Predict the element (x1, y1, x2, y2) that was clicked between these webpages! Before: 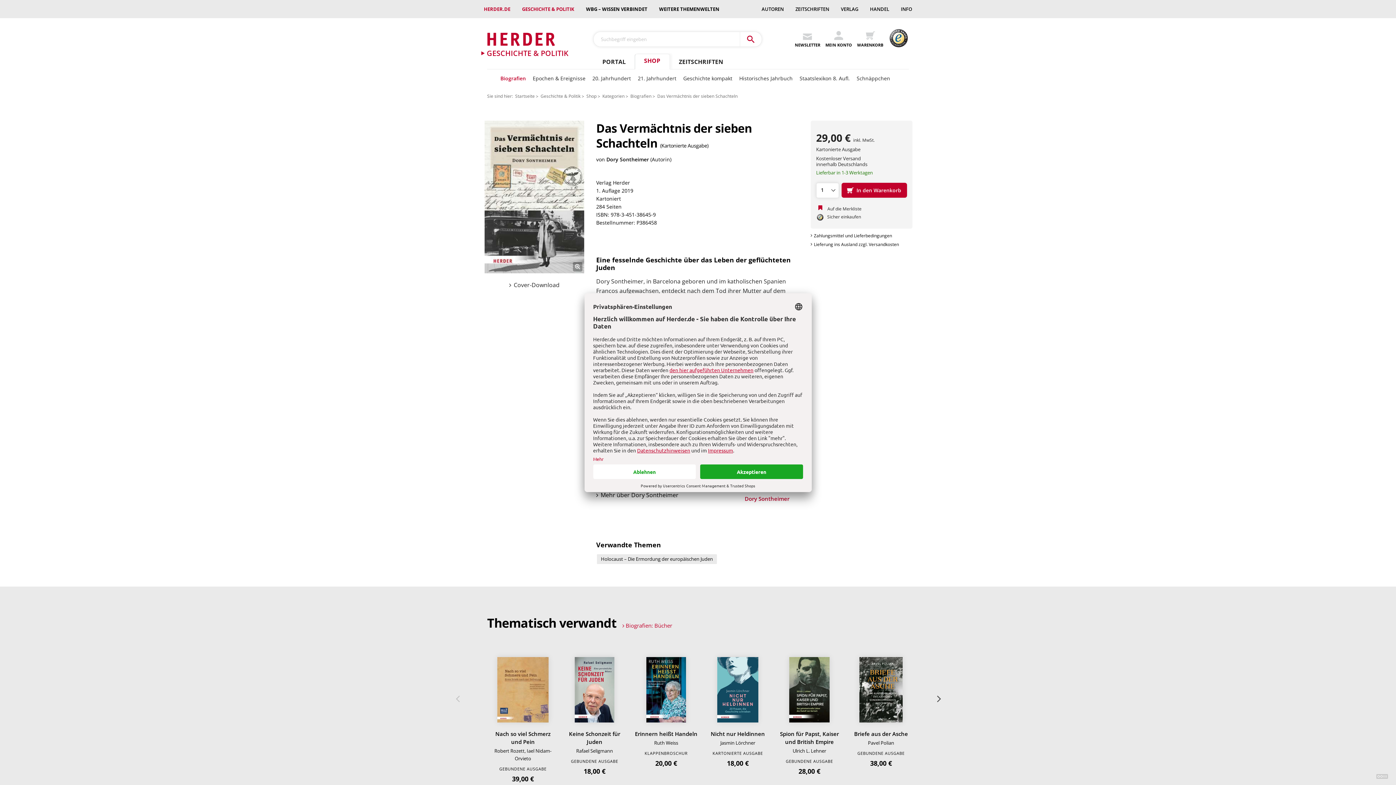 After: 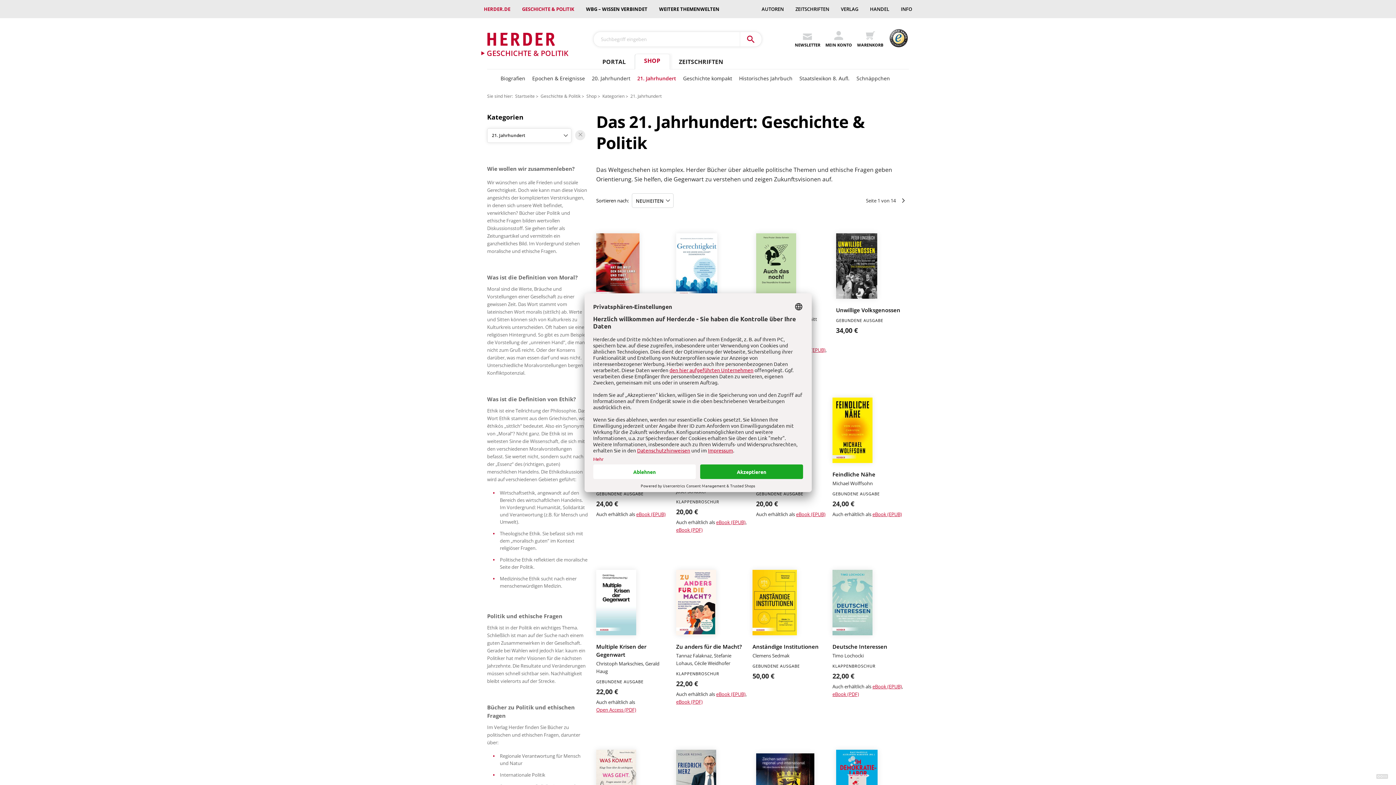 Action: label: 21. Jahrhundert bbox: (638, 74, 676, 81)